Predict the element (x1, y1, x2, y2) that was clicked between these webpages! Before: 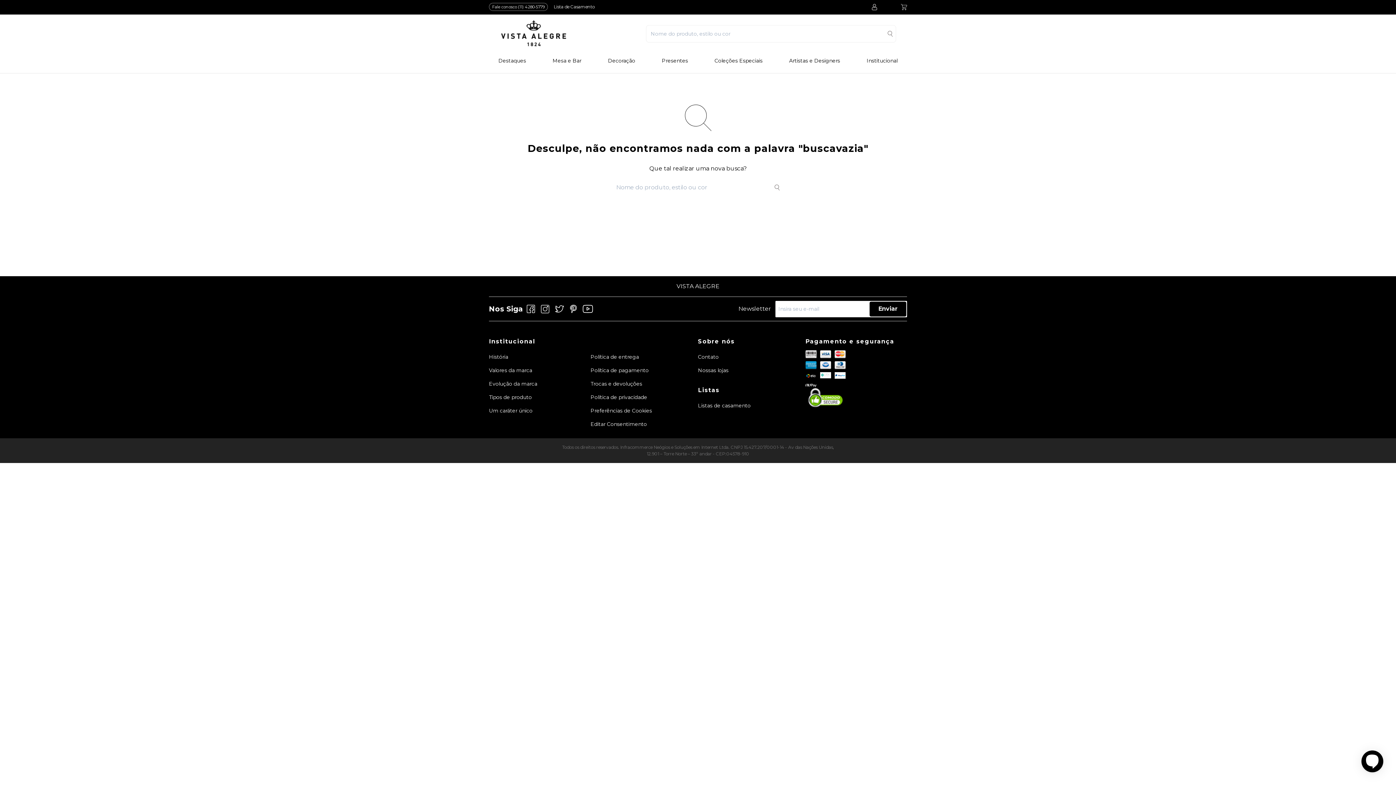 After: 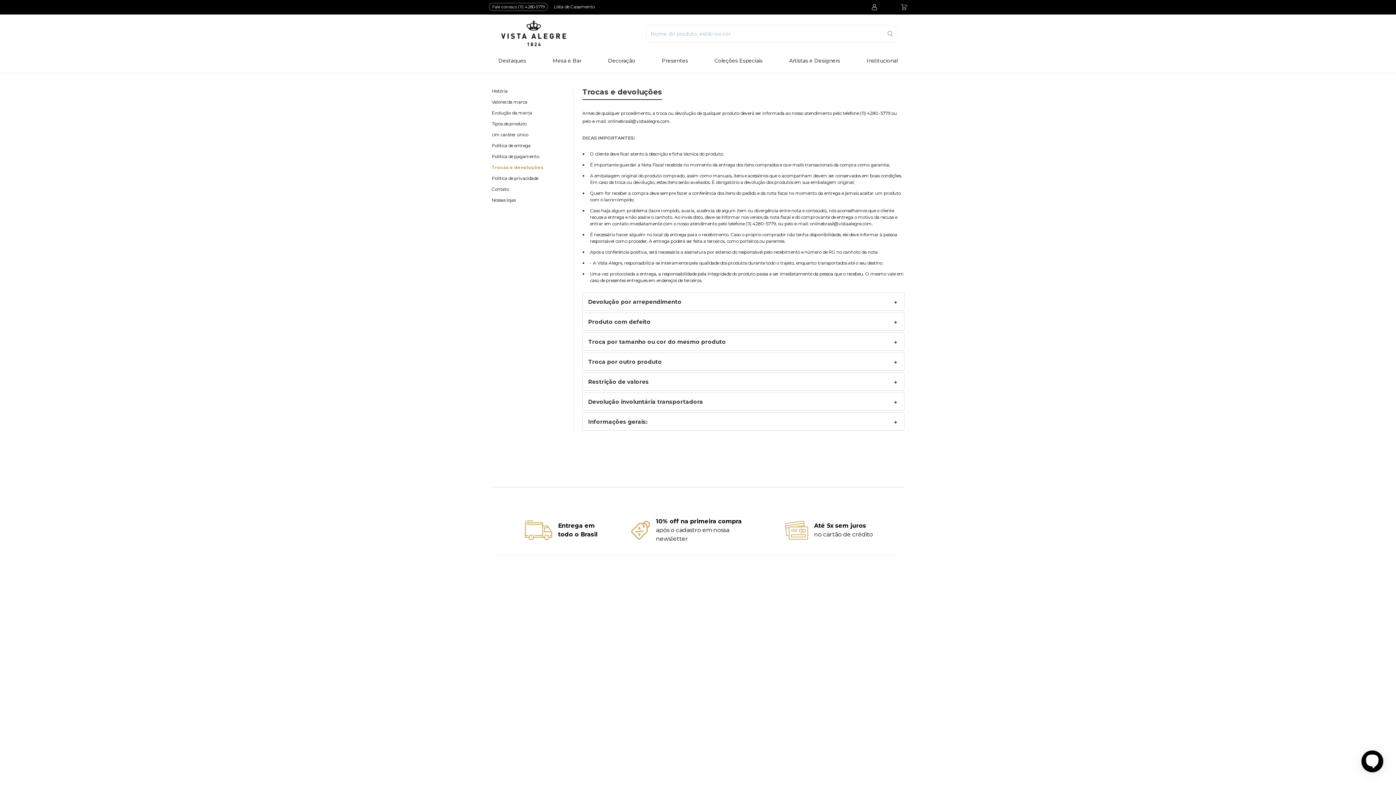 Action: bbox: (590, 377, 692, 390) label: Trocas e devoluções